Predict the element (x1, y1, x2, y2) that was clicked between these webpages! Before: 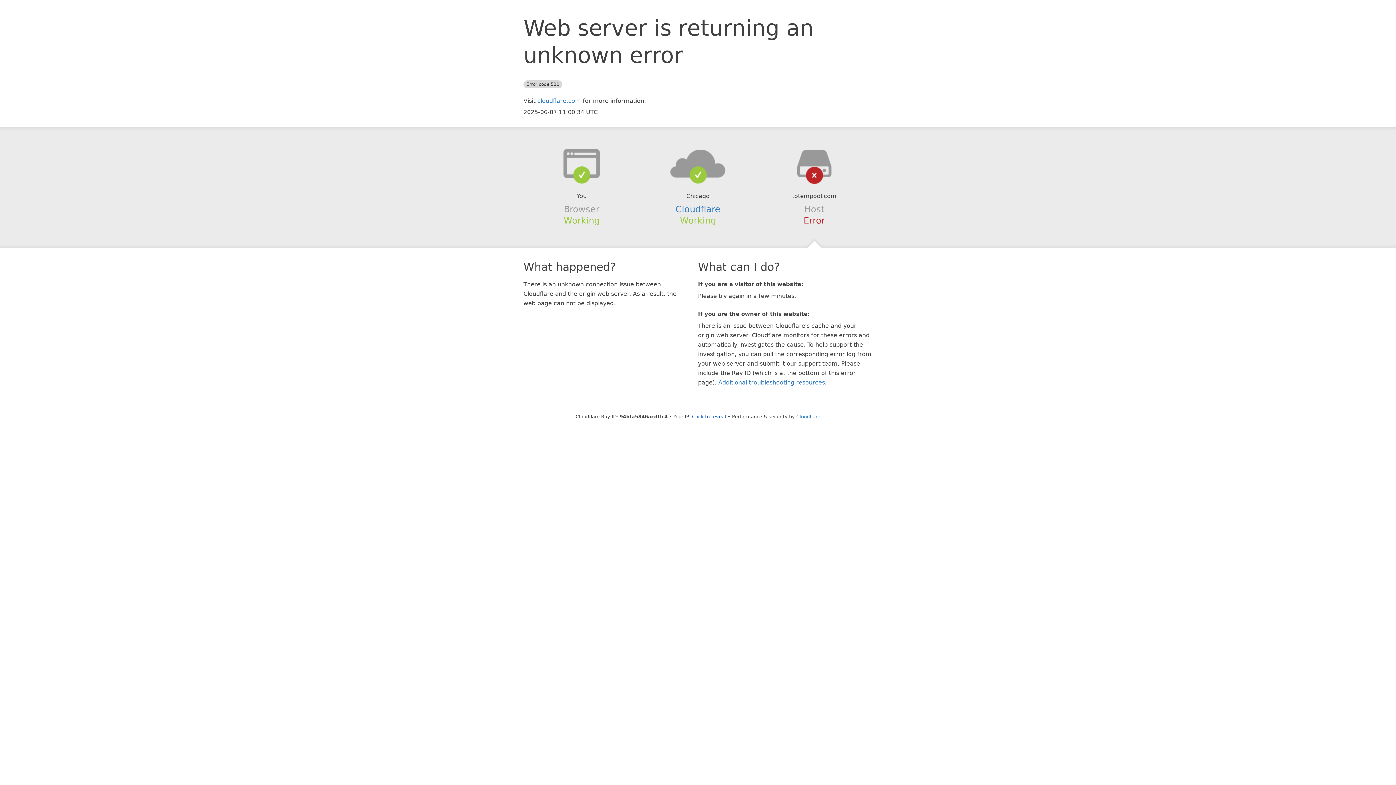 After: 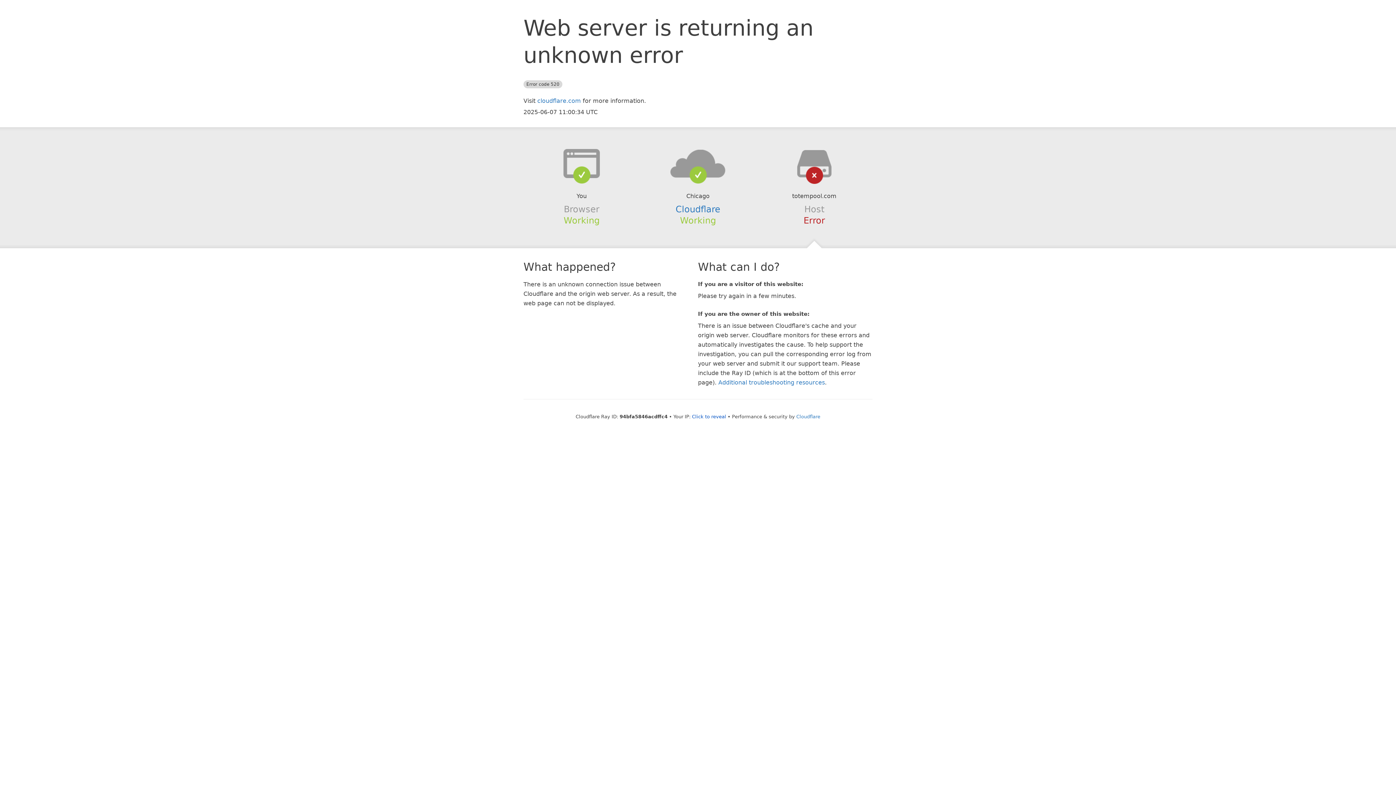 Action: bbox: (639, 148, 756, 178)